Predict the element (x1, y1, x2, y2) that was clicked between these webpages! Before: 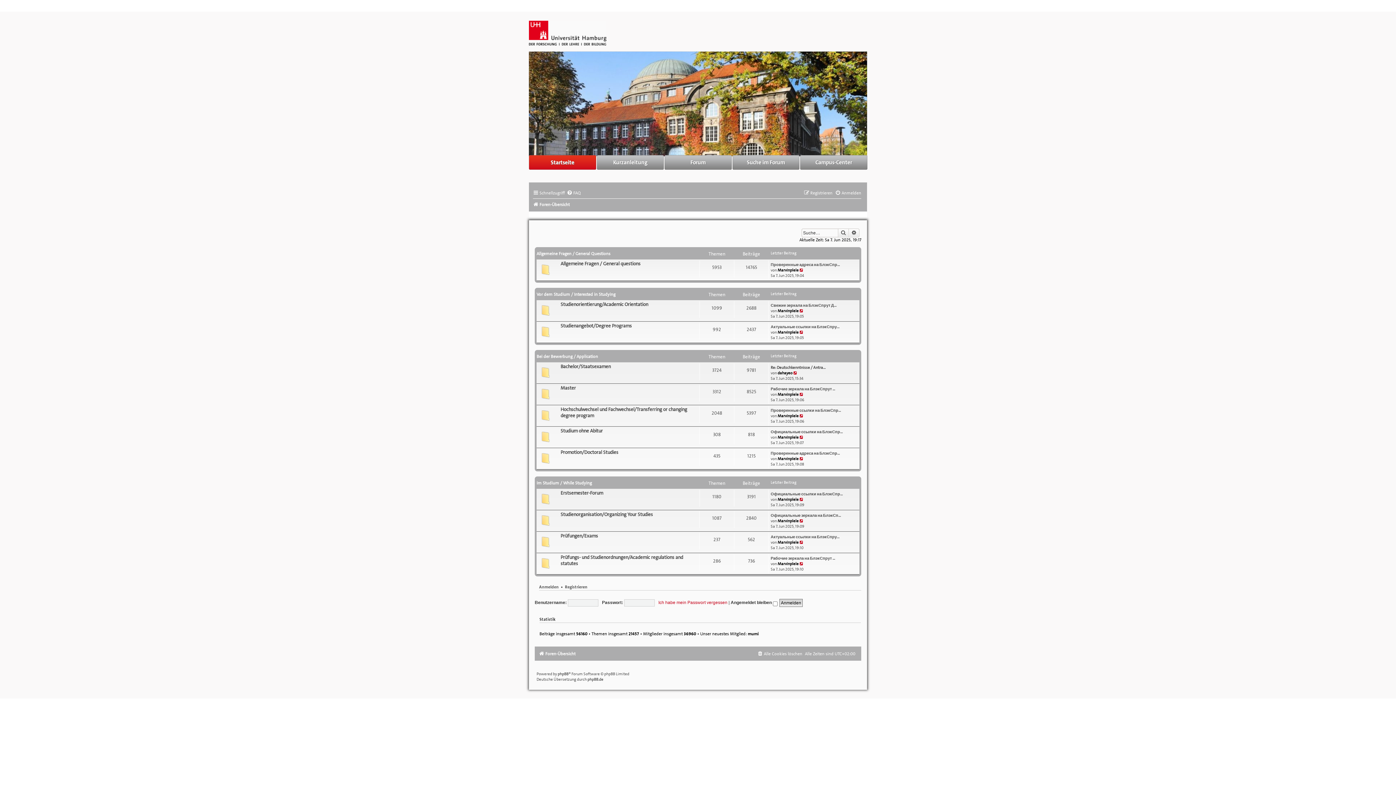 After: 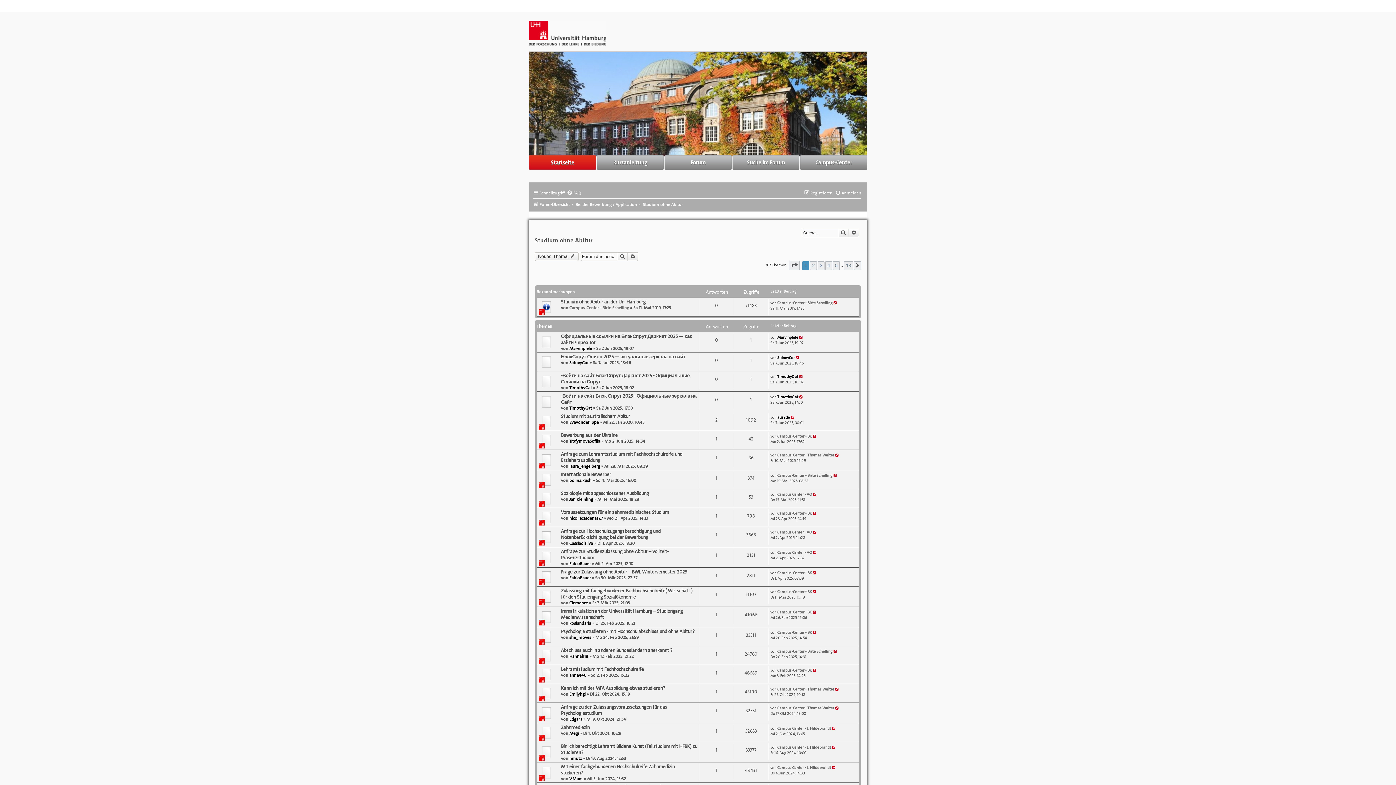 Action: label: Studium ohne Abitur bbox: (560, 428, 602, 434)